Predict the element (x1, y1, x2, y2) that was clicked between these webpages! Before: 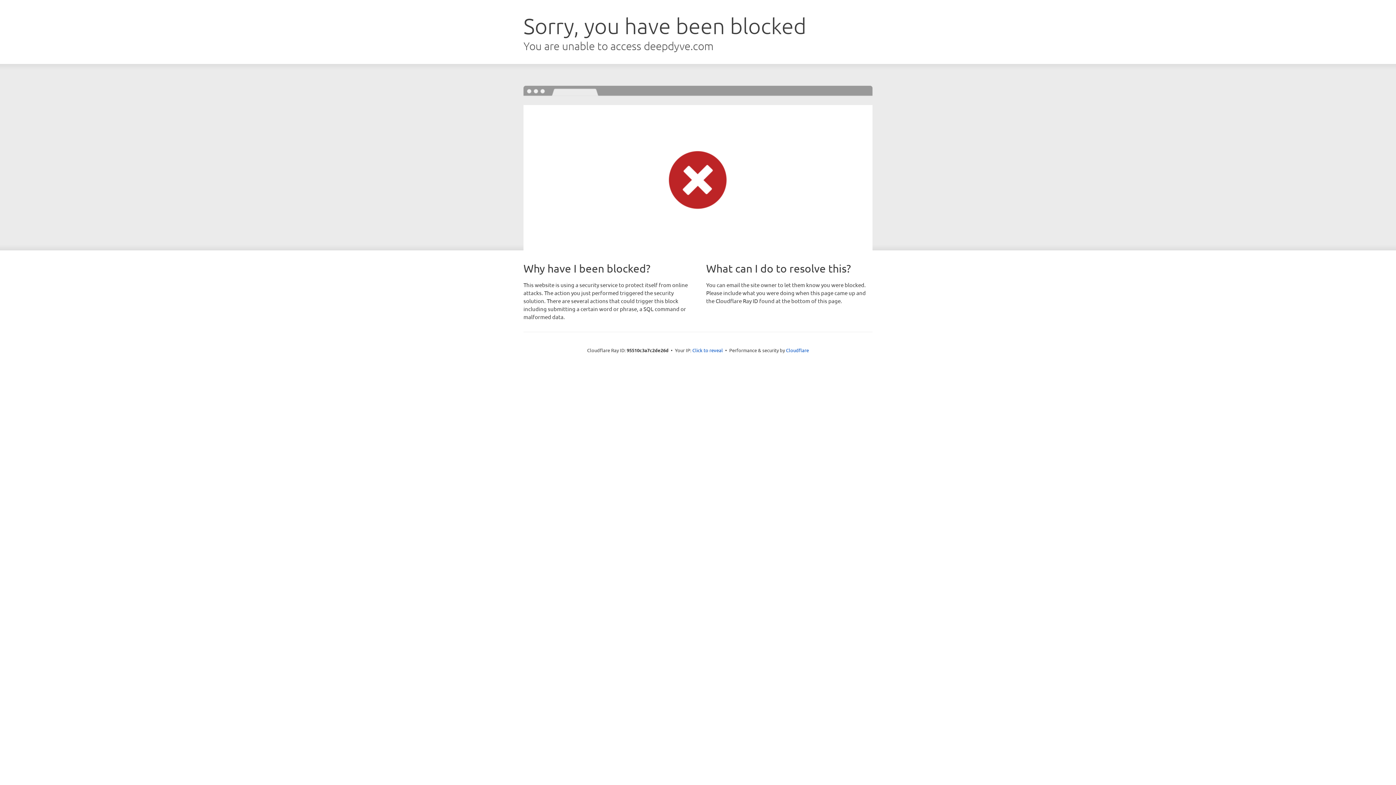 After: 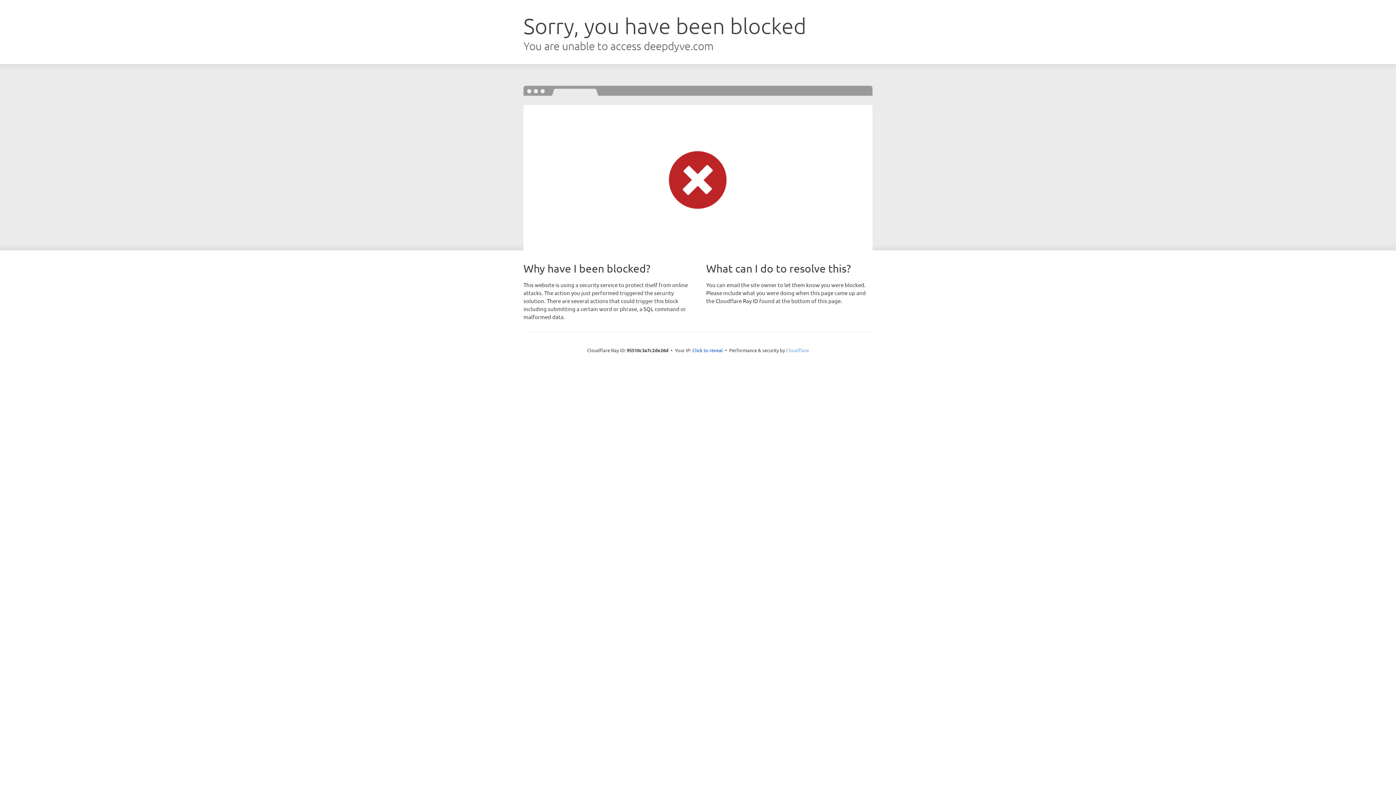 Action: bbox: (786, 347, 809, 353) label: Cloudflare